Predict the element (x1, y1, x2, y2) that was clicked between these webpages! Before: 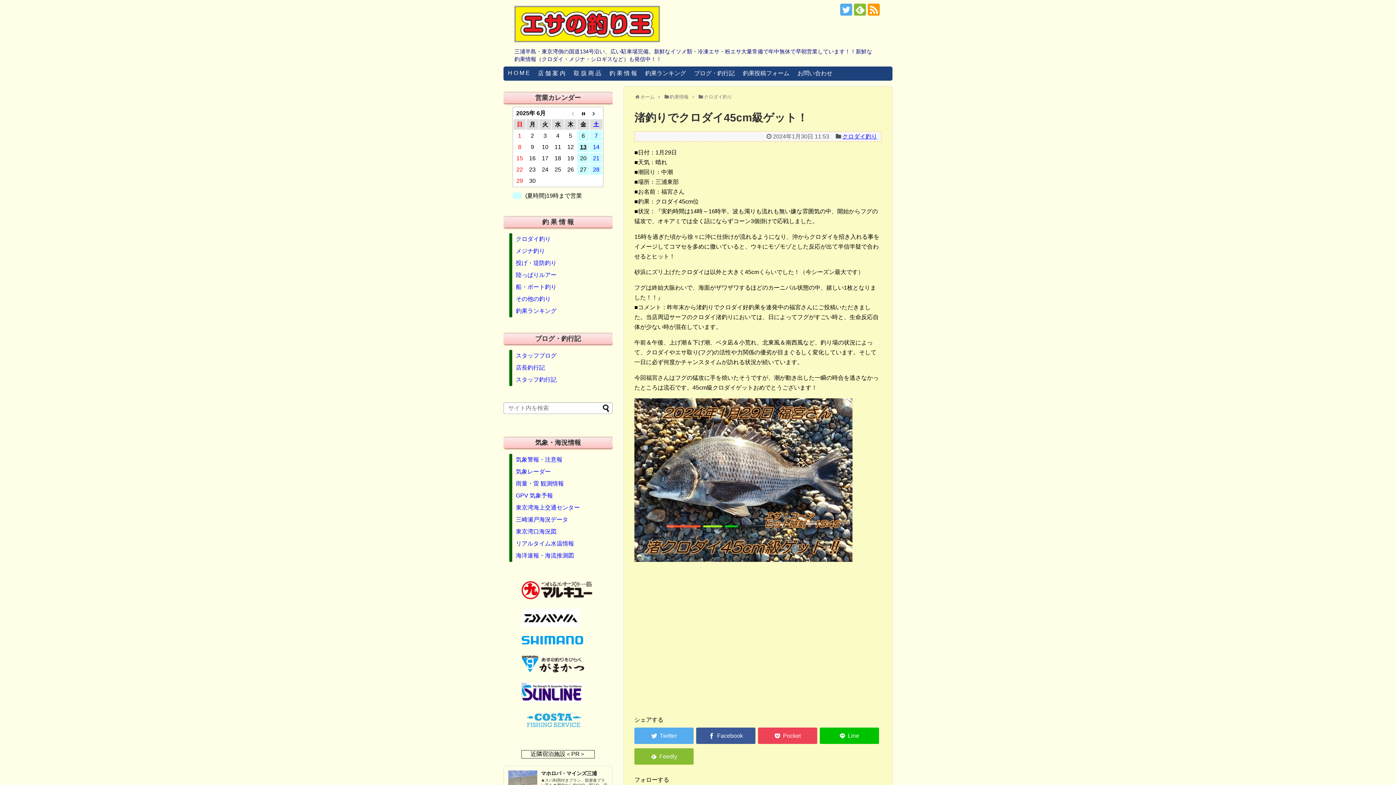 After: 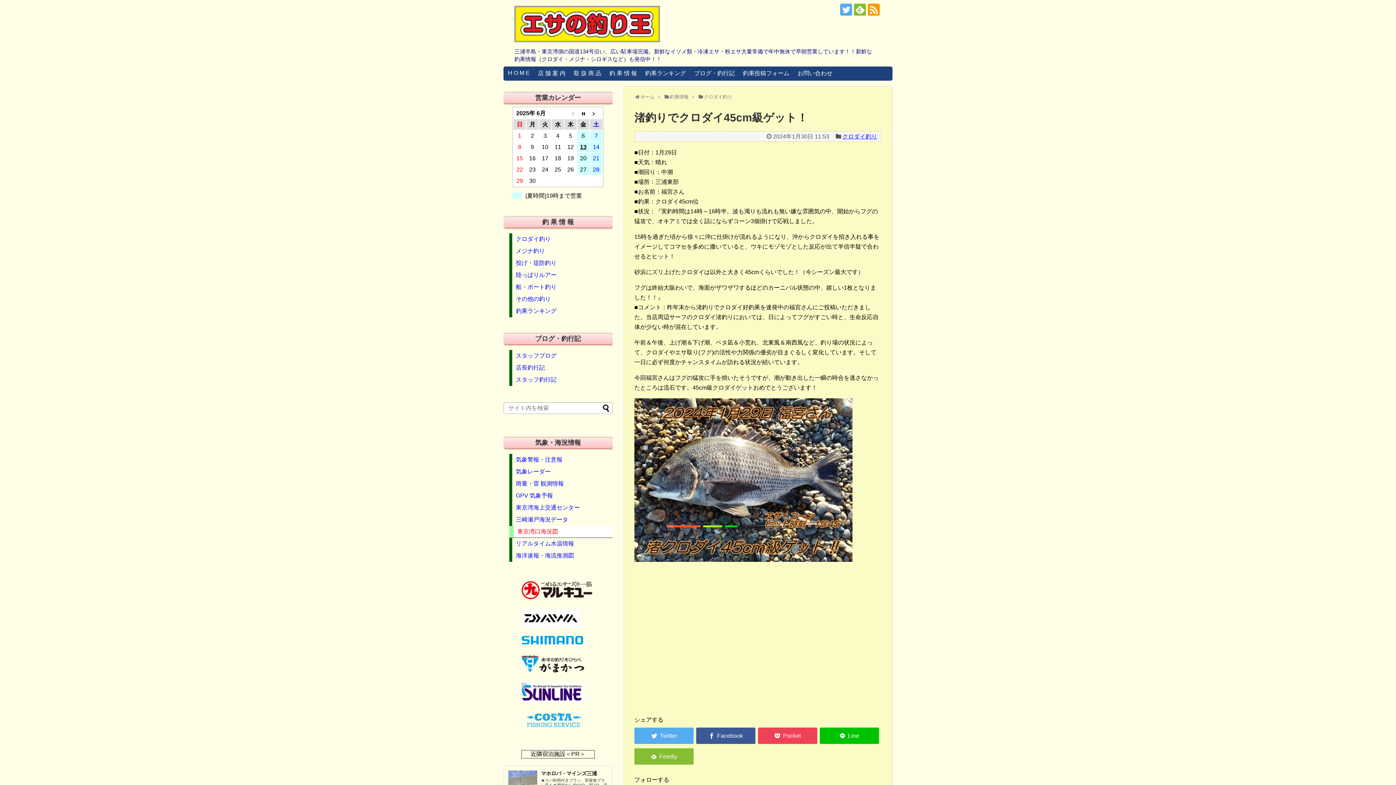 Action: bbox: (509, 526, 612, 538) label: 東京湾口海況図